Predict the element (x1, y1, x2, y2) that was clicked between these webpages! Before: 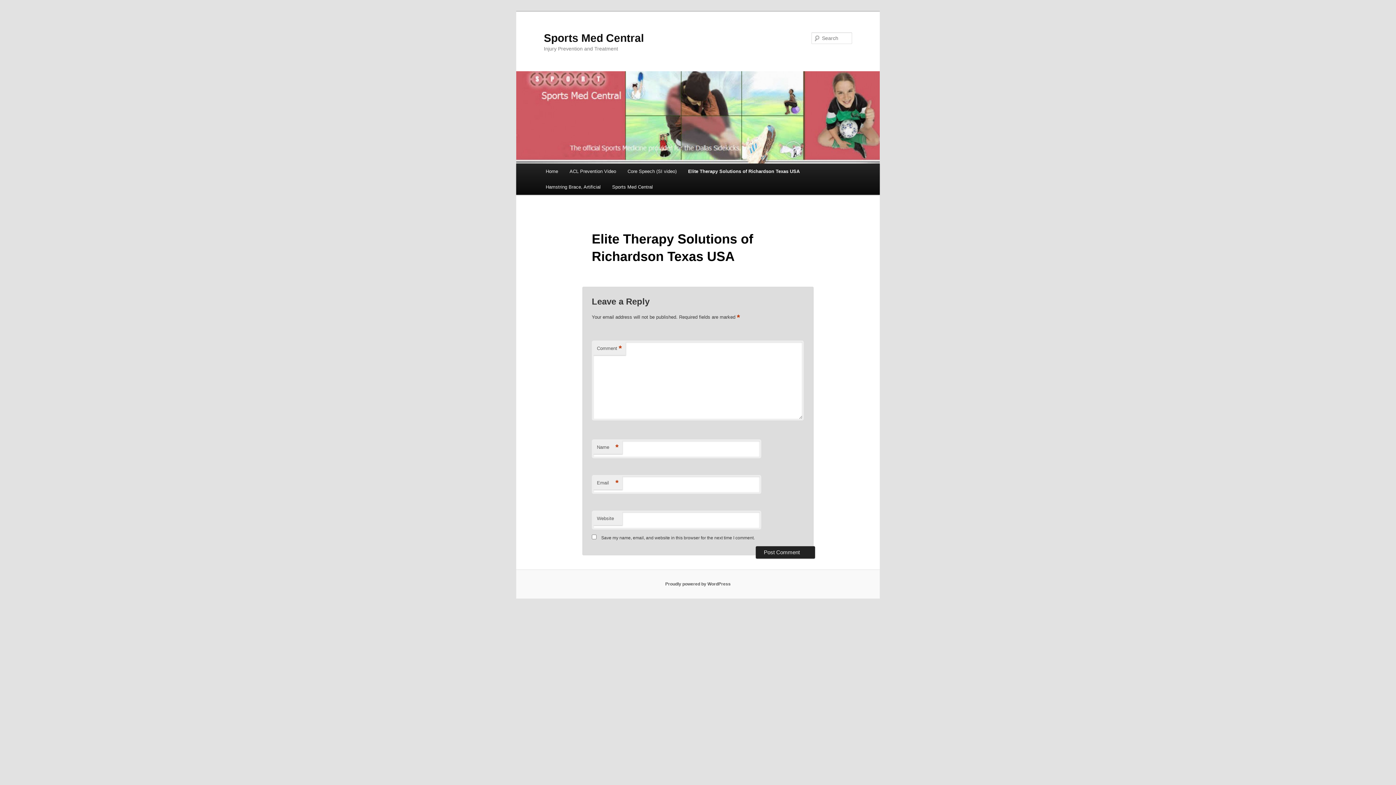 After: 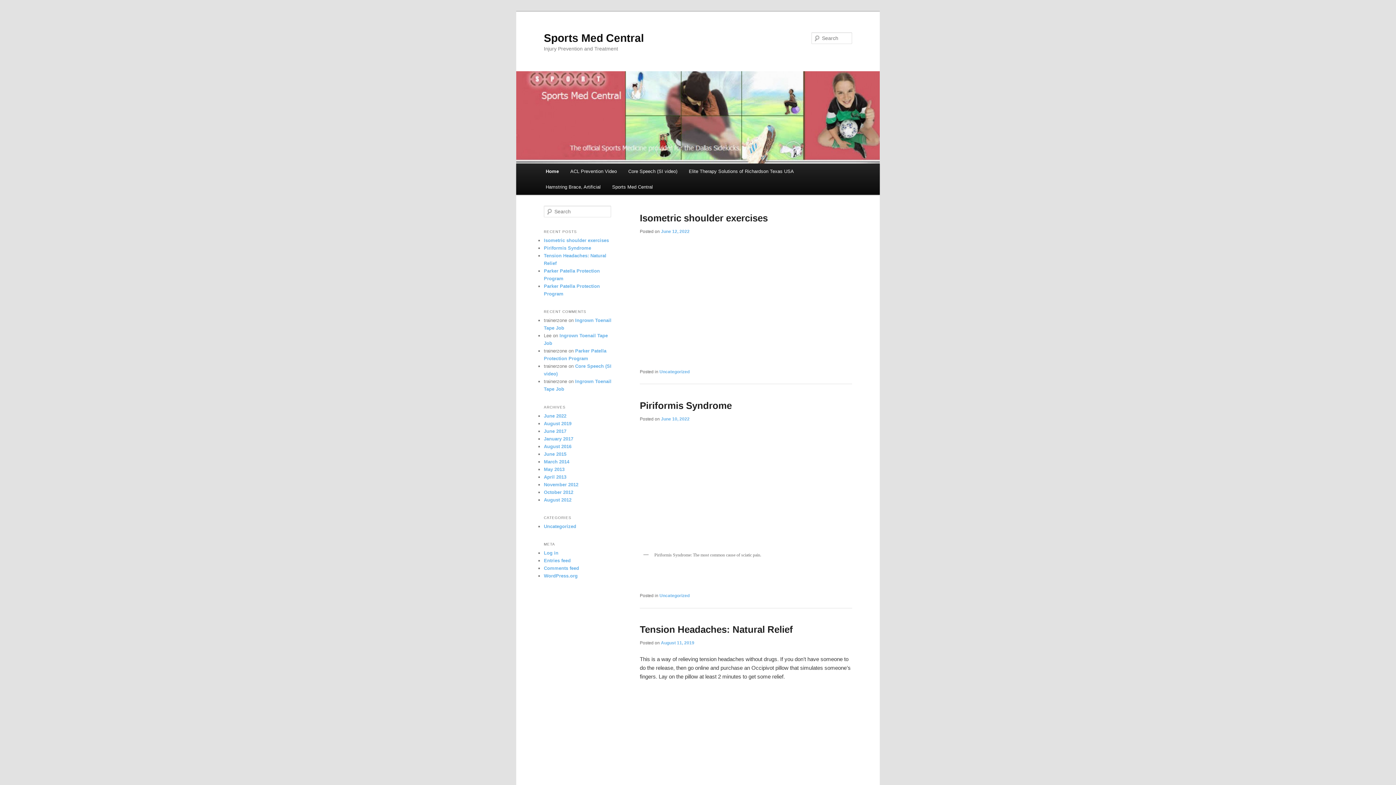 Action: label: Sports Med Central bbox: (544, 31, 644, 43)